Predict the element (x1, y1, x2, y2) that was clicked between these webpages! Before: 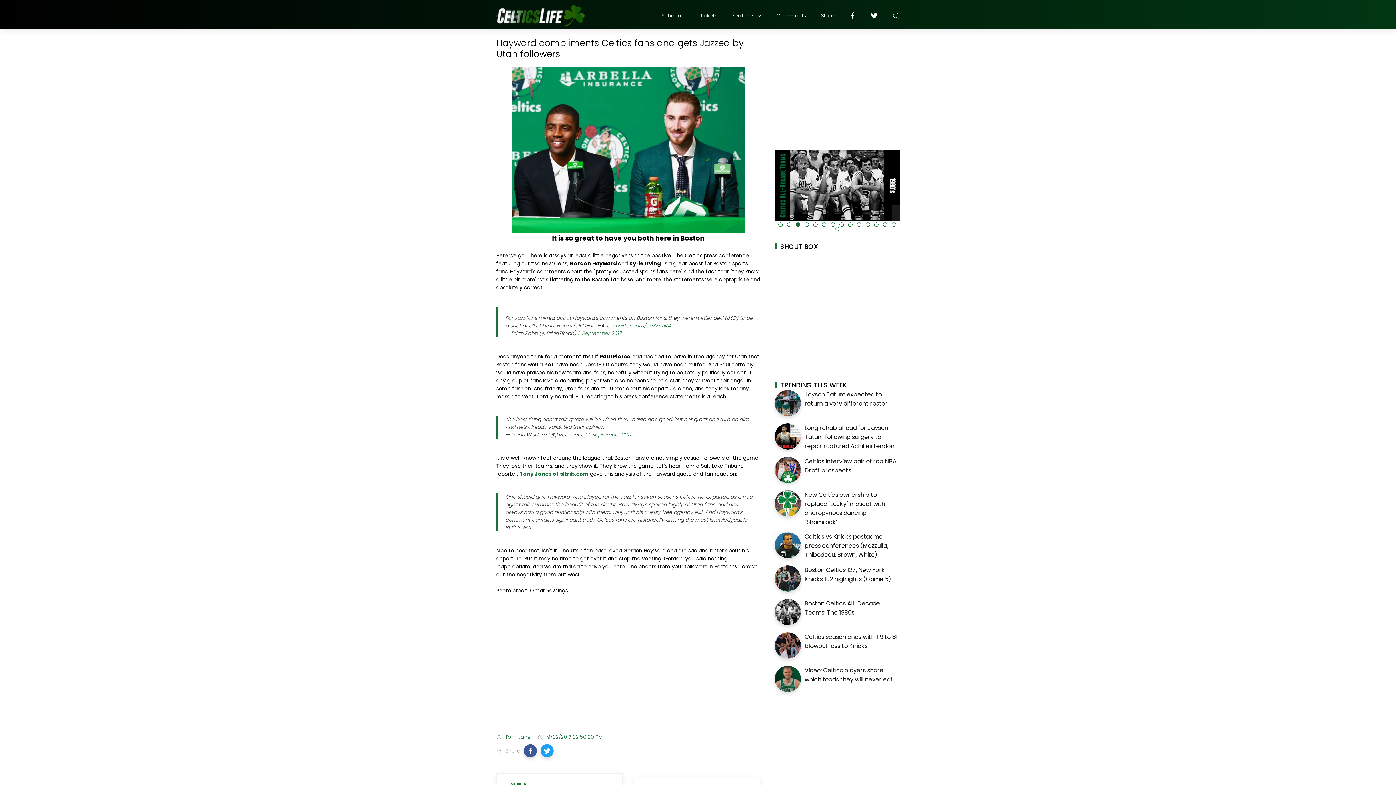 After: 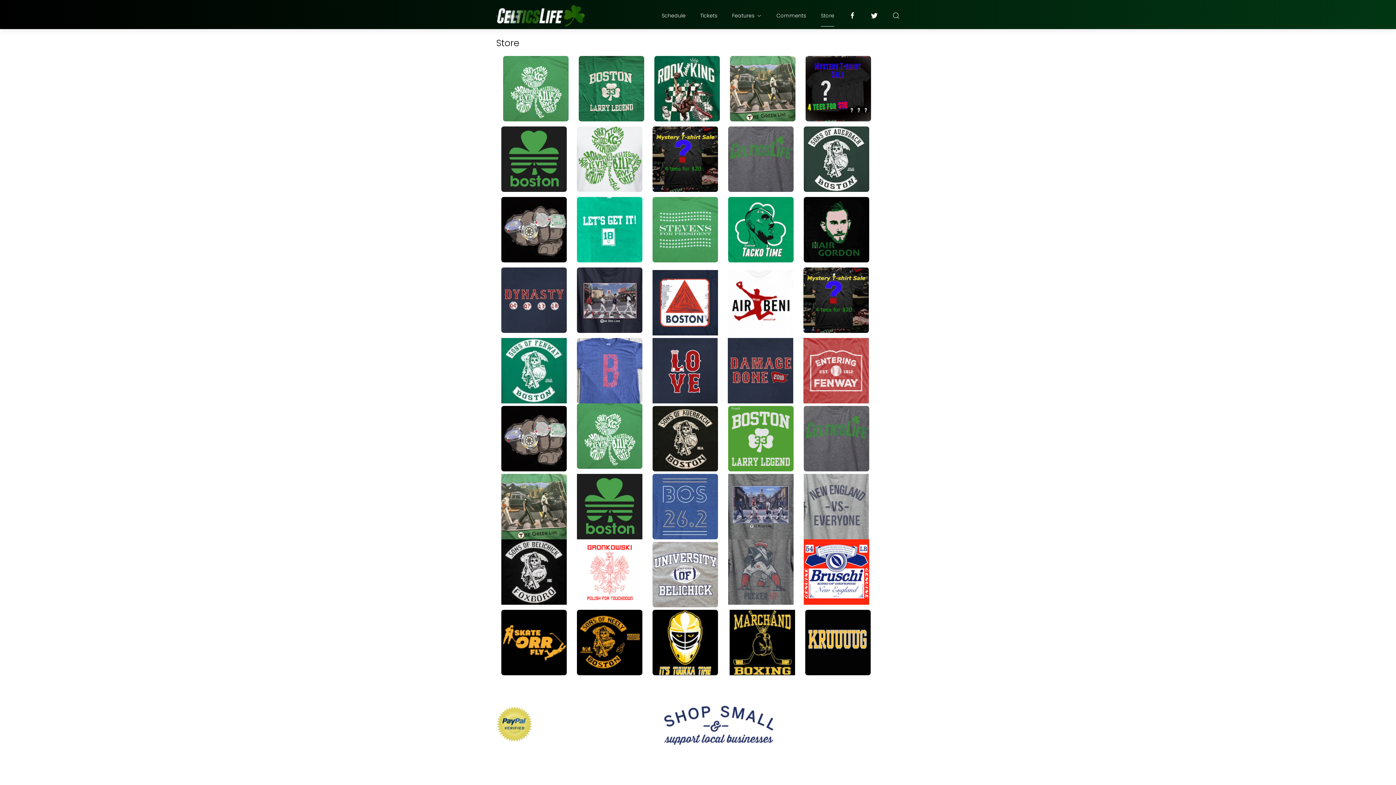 Action: label: Store bbox: (821, 4, 834, 26)